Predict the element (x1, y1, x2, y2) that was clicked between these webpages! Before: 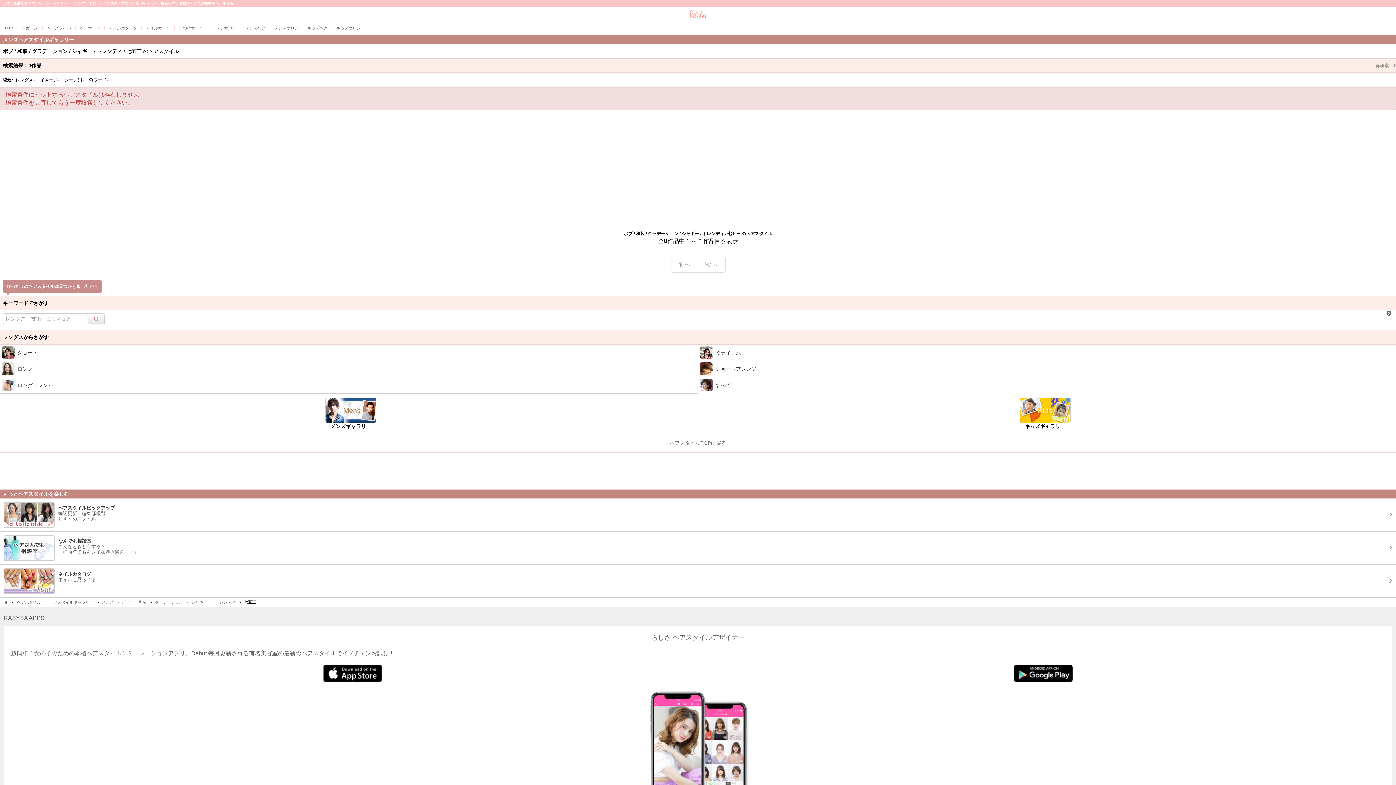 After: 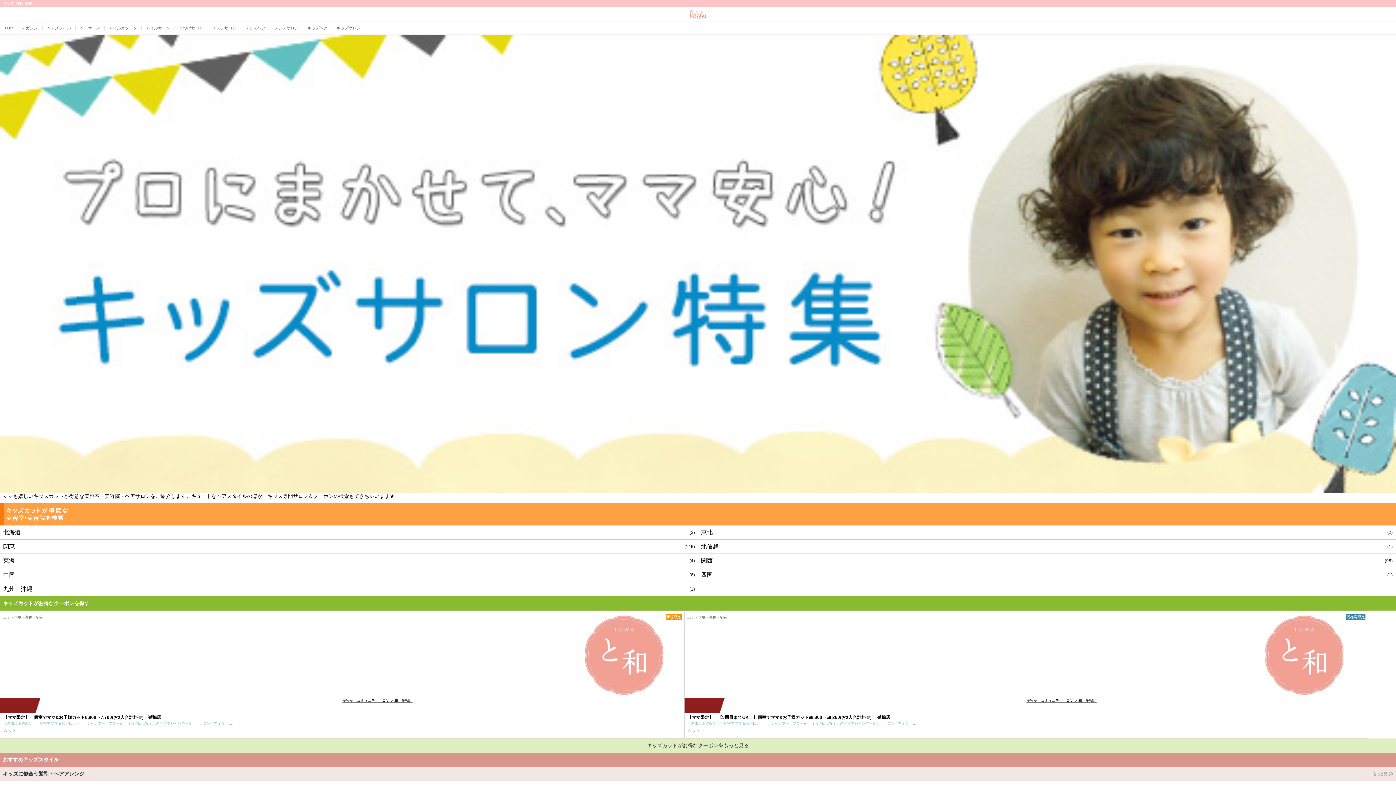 Action: label: キッズサロン bbox: (332, 21, 365, 34)